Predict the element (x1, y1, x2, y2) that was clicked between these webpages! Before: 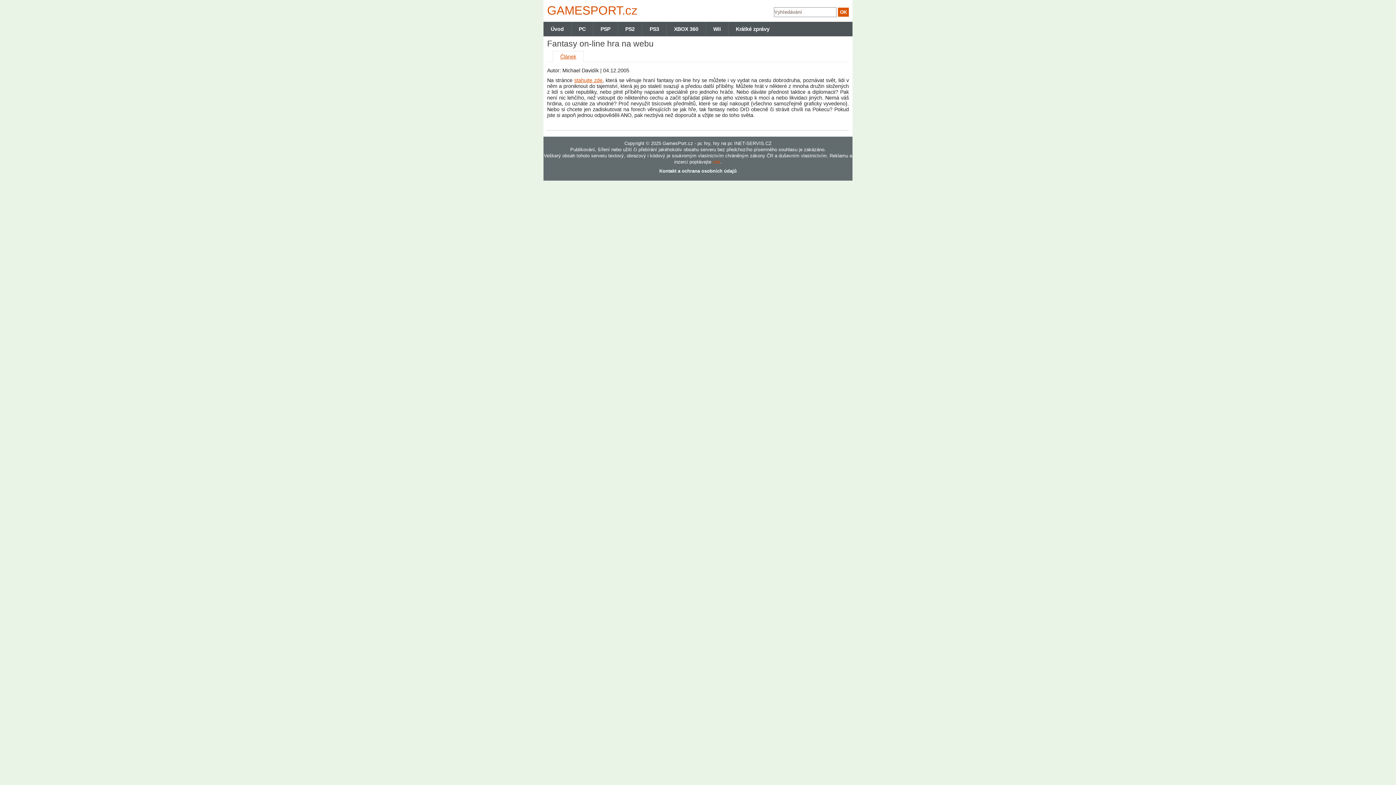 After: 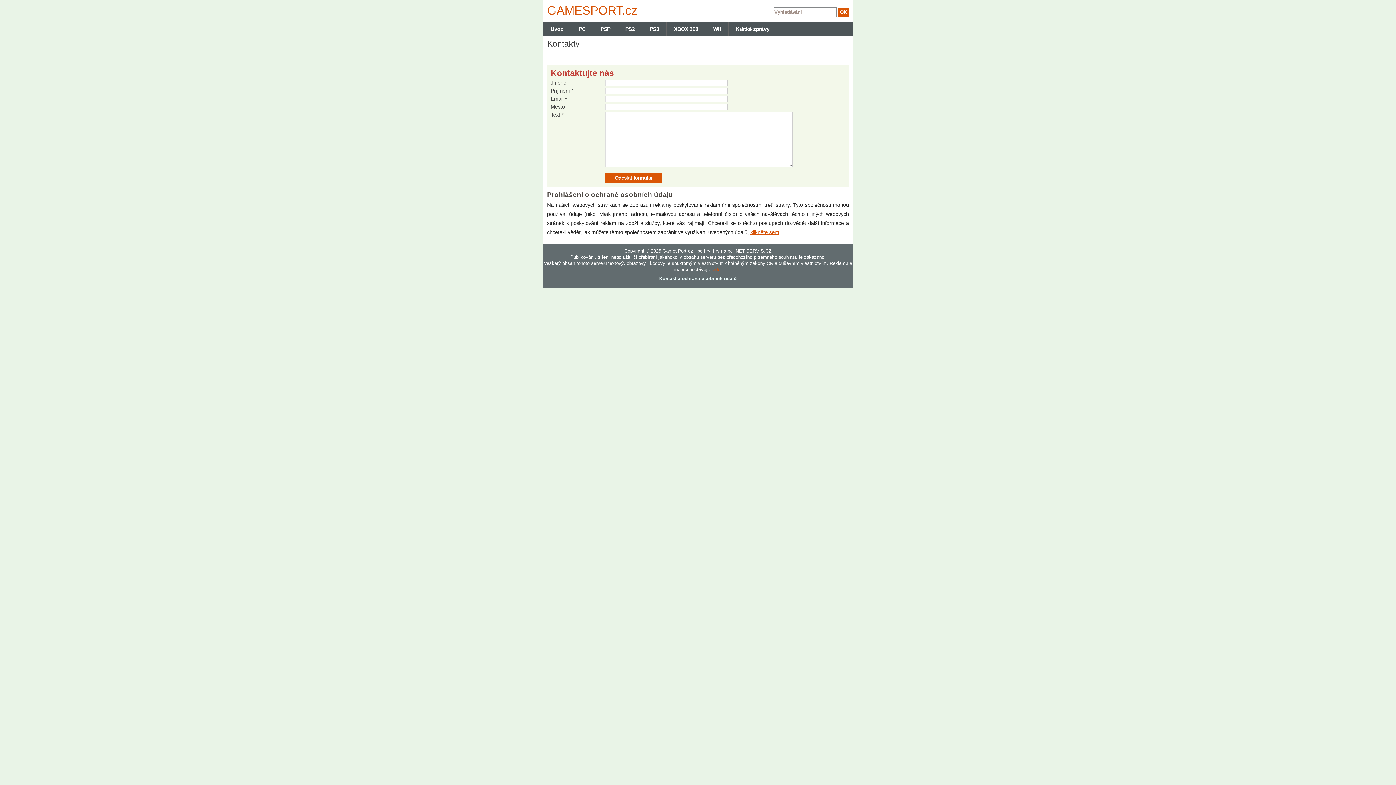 Action: label: Kontakt a ochrana osobních údajů bbox: (659, 168, 736, 173)